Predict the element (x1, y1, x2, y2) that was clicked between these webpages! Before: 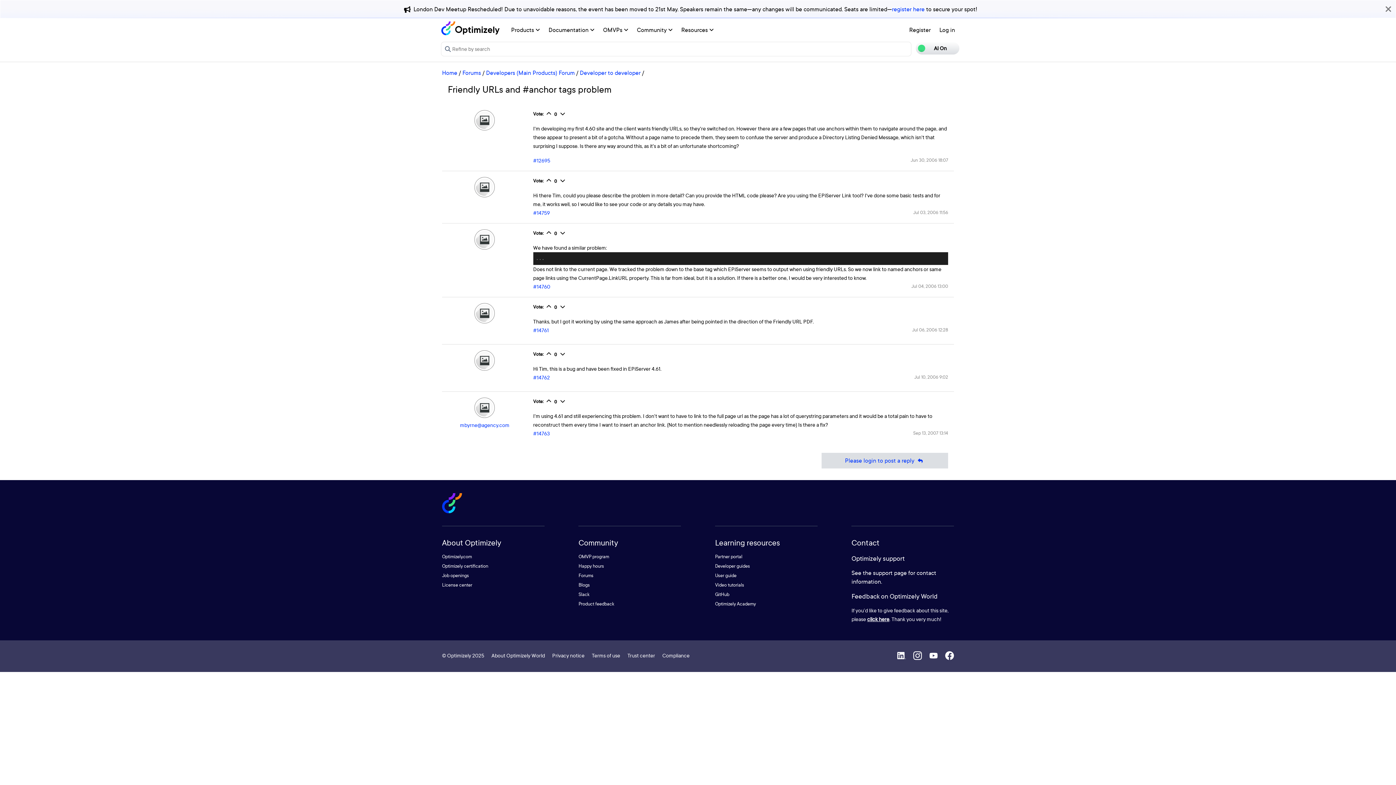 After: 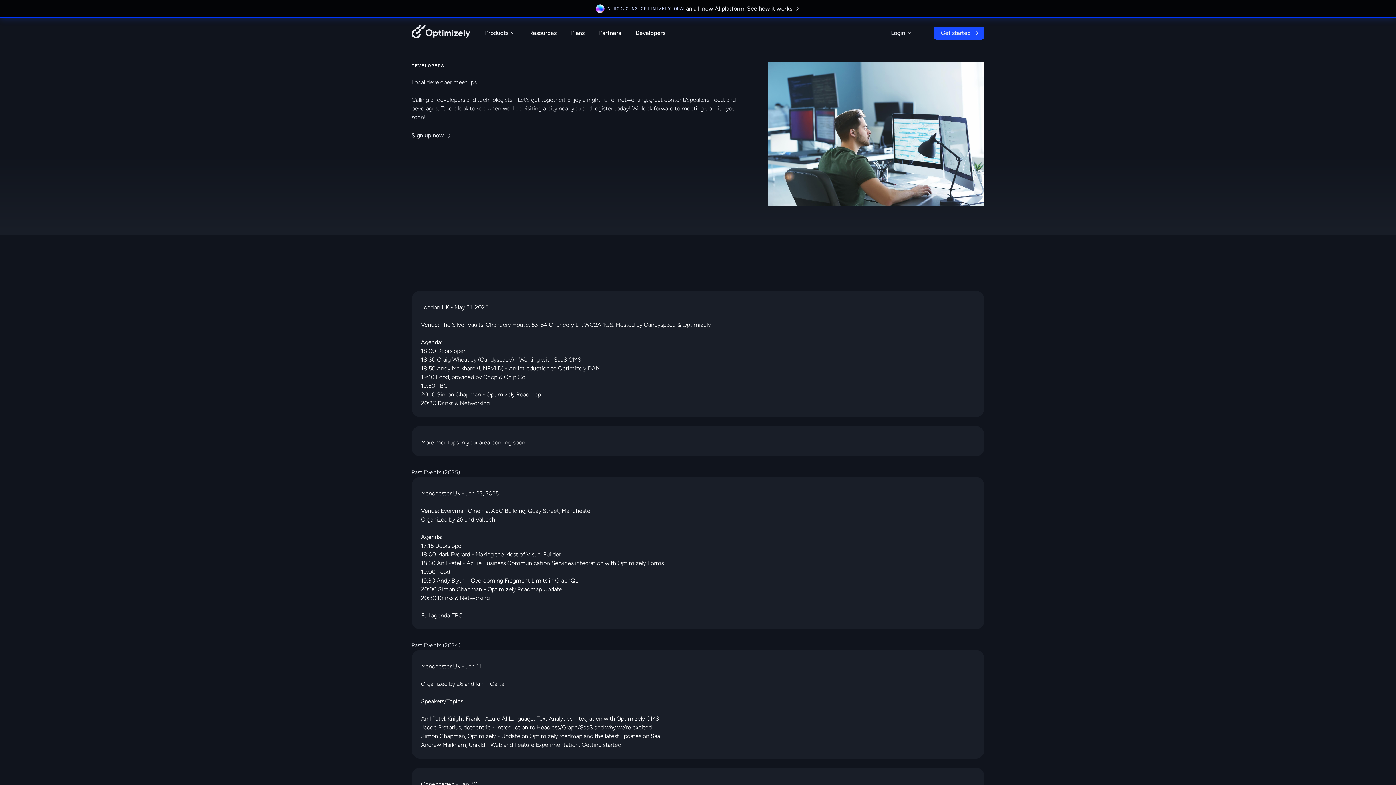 Action: label: register here bbox: (892, 5, 924, 13)